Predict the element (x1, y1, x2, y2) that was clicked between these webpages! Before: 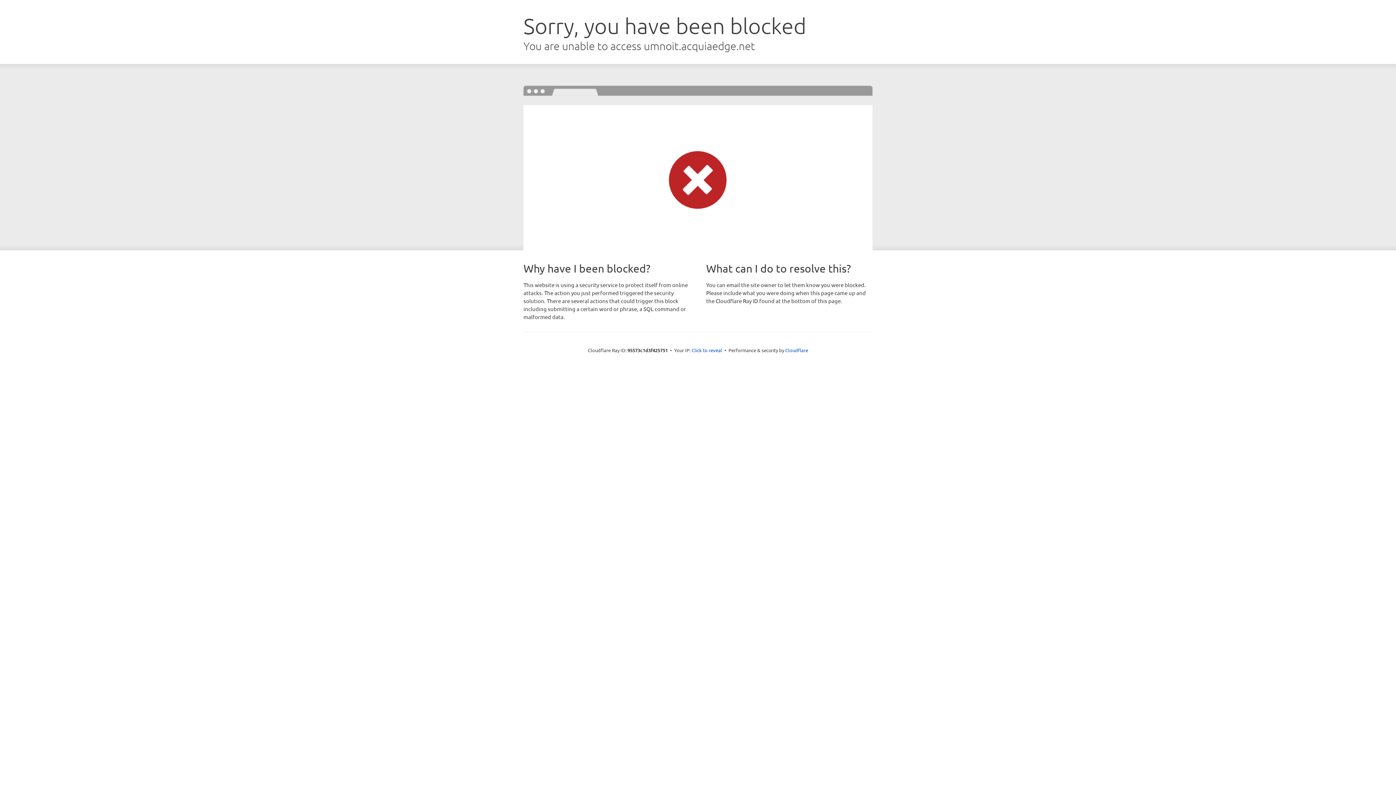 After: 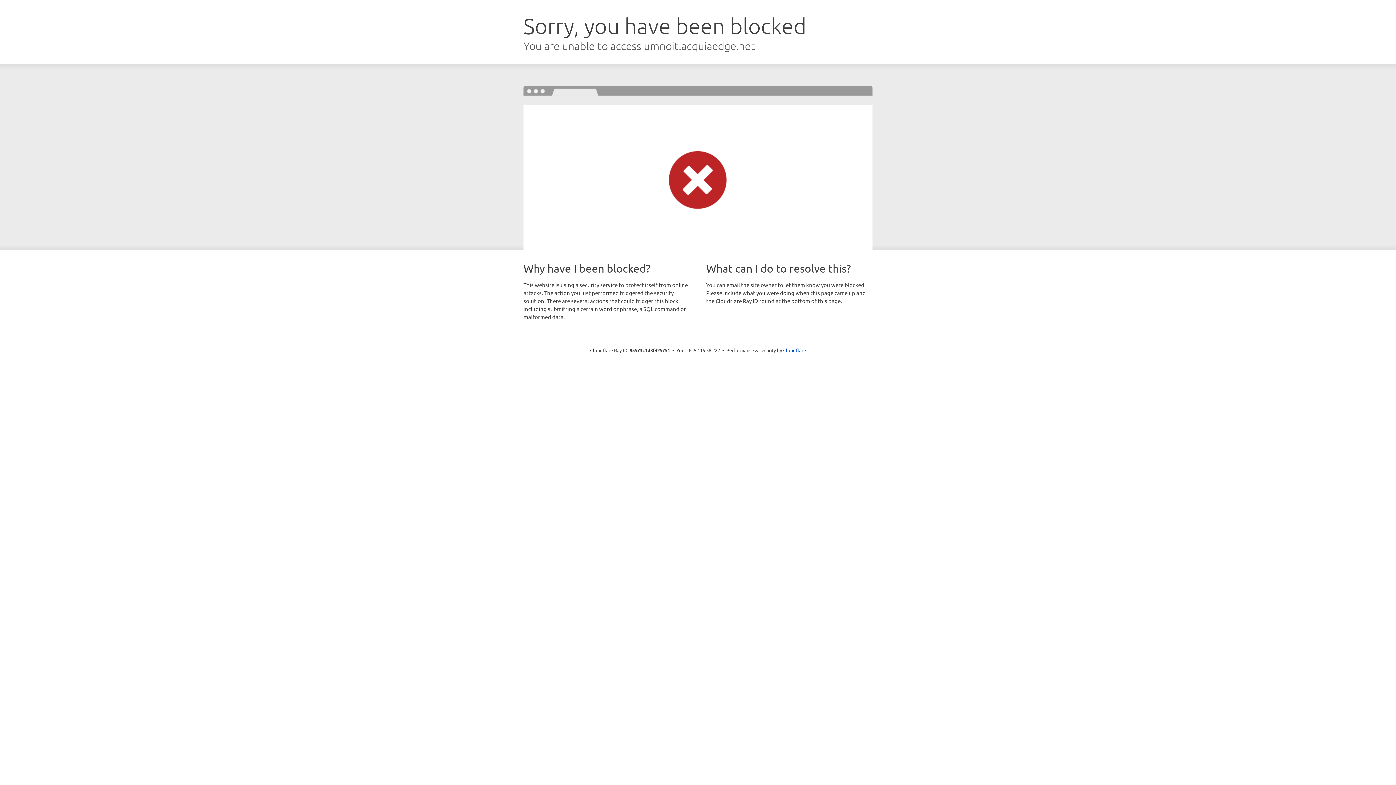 Action: label: Click to reveal bbox: (691, 346, 722, 353)